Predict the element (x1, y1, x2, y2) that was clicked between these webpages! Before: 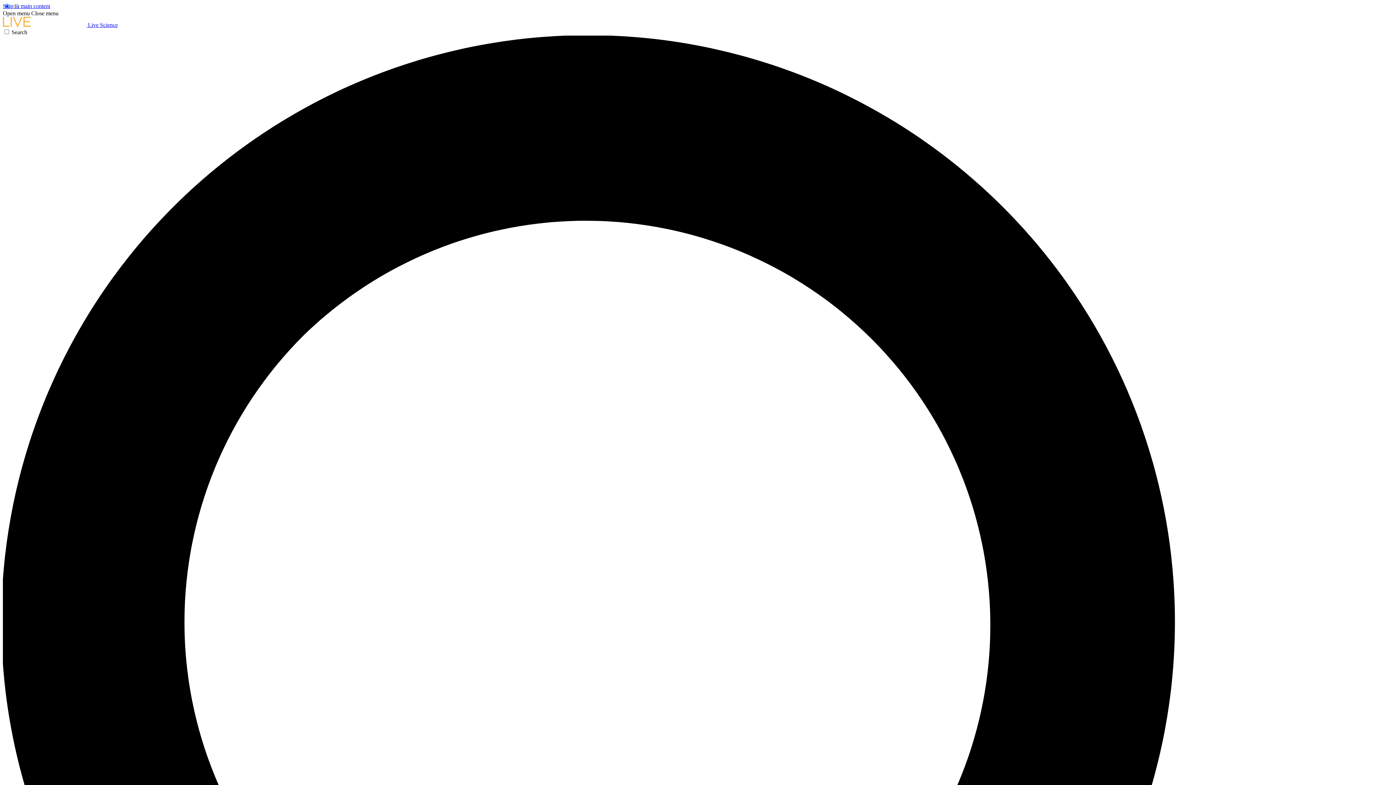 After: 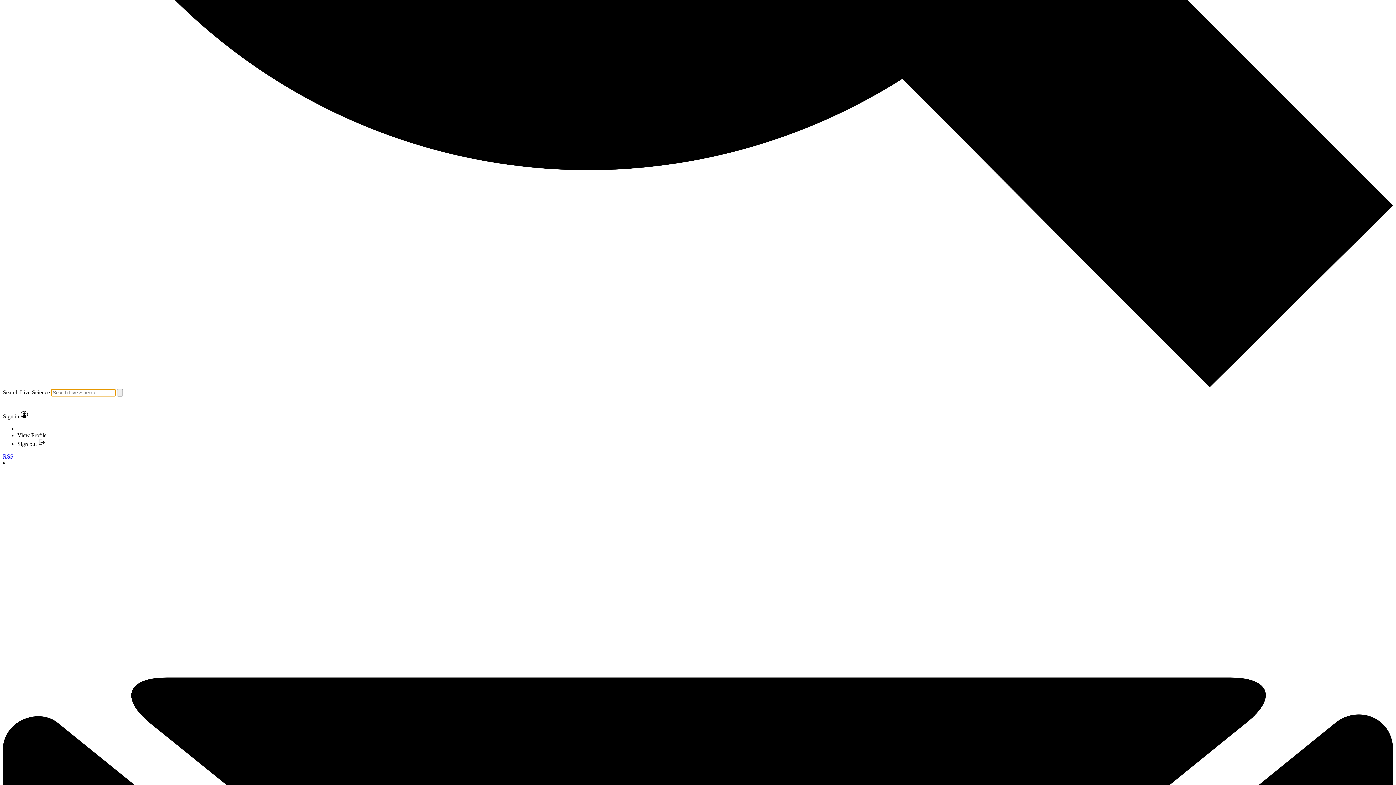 Action: label: Search bbox: (2, 29, 1393, 1427)